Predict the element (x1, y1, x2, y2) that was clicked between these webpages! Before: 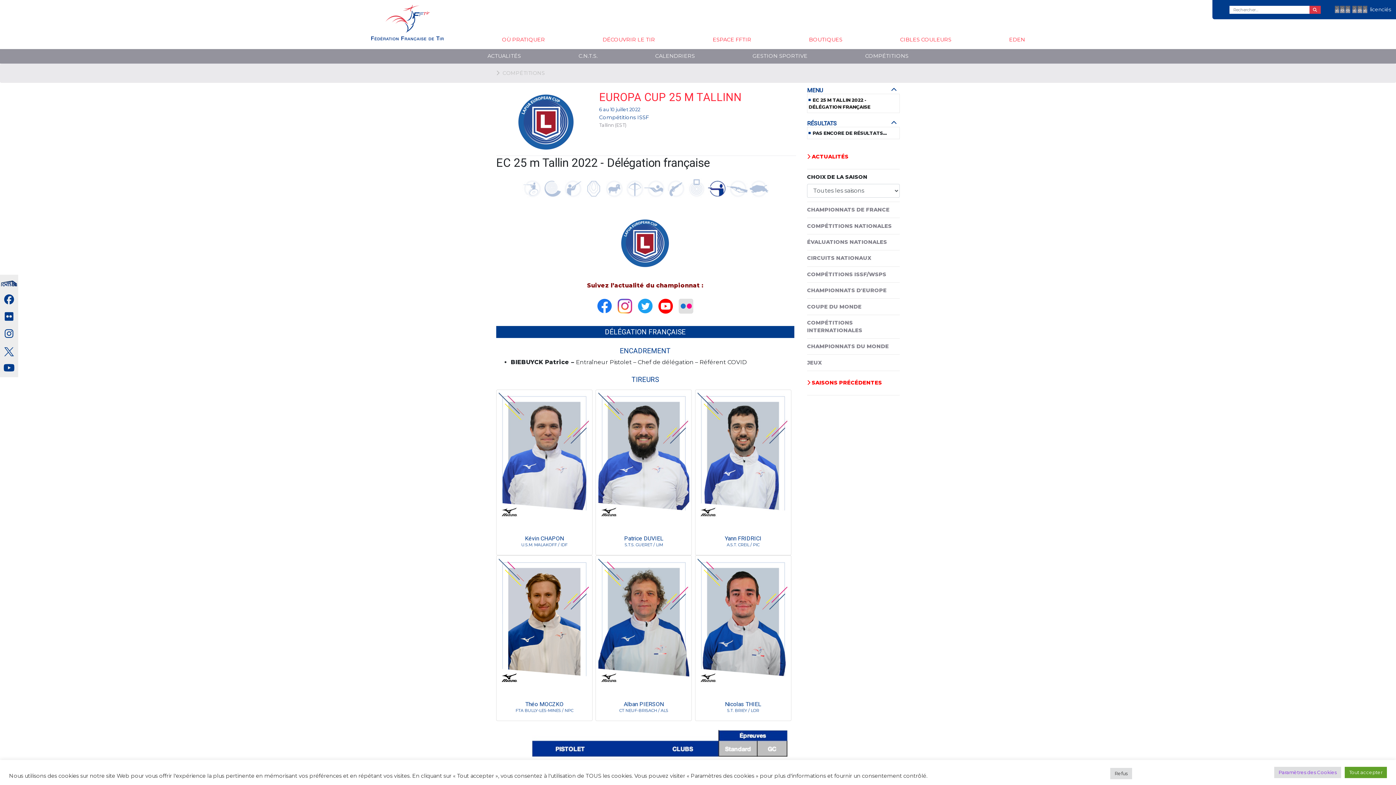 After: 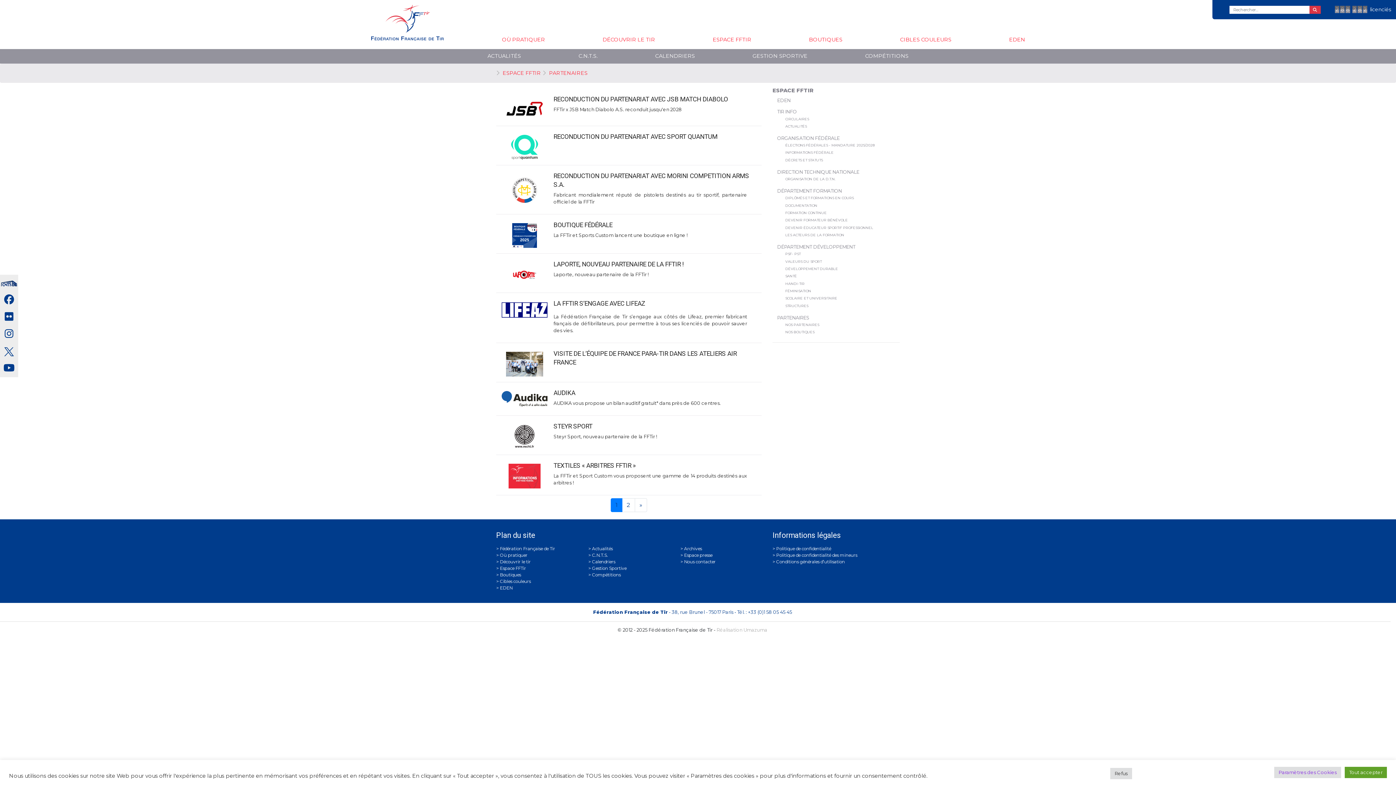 Action: label: BOUTIQUES bbox: (809, 36, 842, 42)